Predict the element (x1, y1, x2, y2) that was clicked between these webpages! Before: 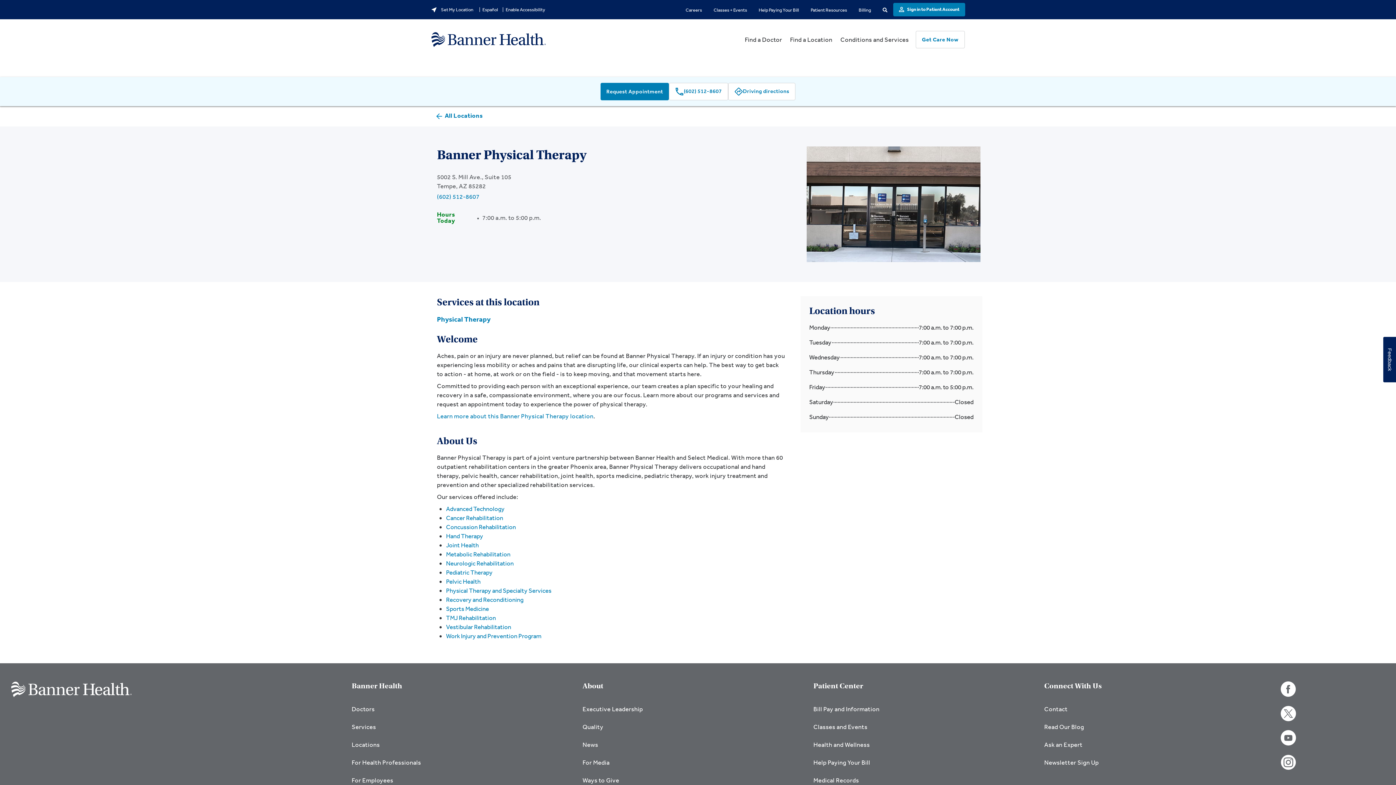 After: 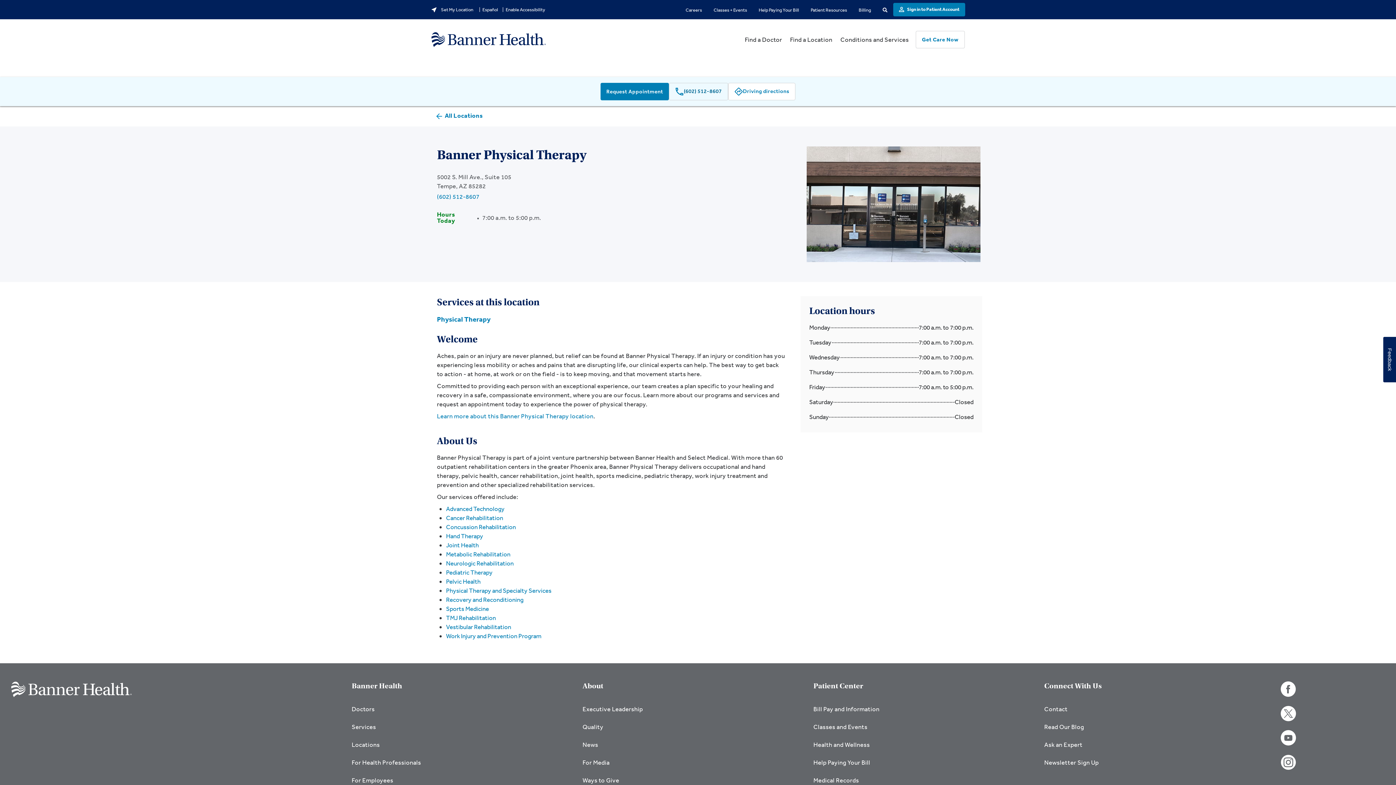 Action: bbox: (669, 82, 728, 100) label: (602) 512-8607